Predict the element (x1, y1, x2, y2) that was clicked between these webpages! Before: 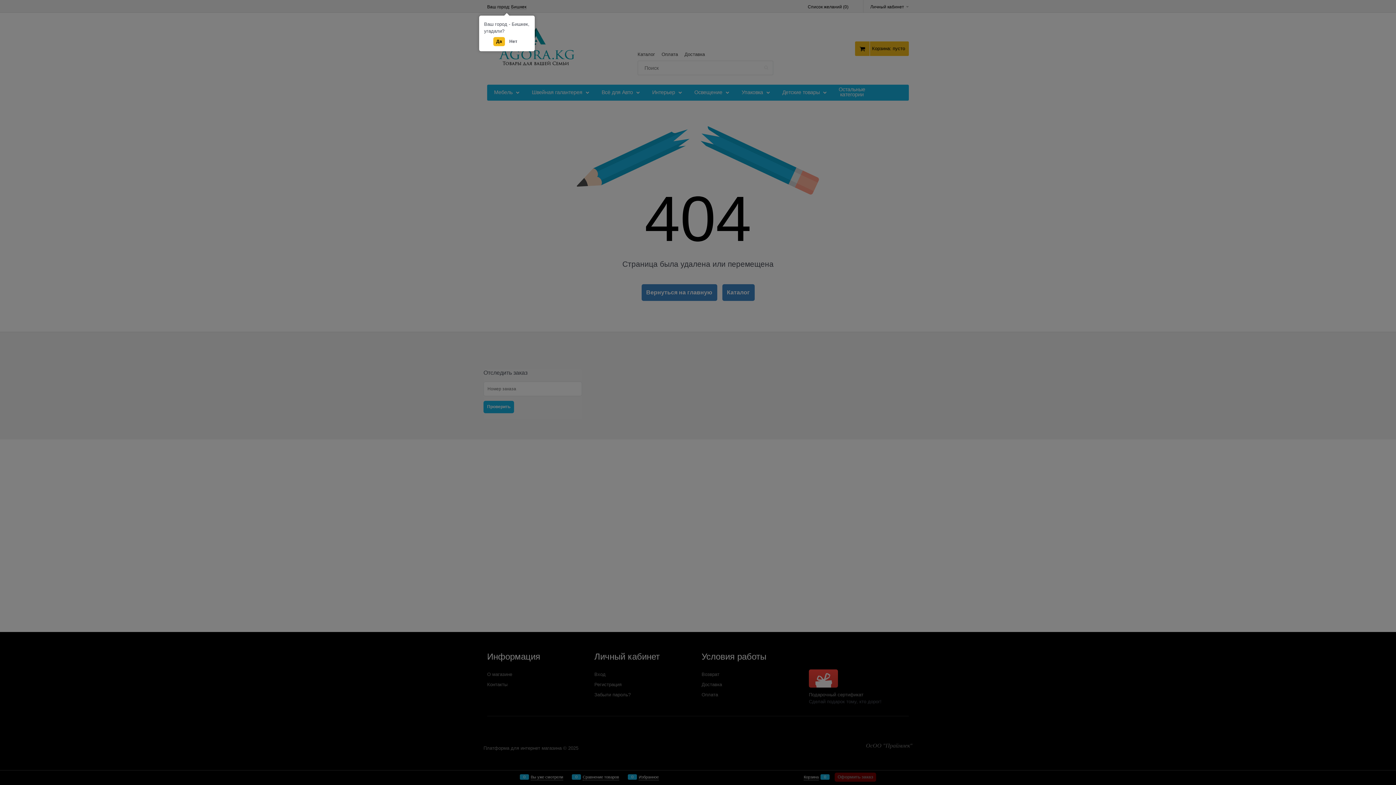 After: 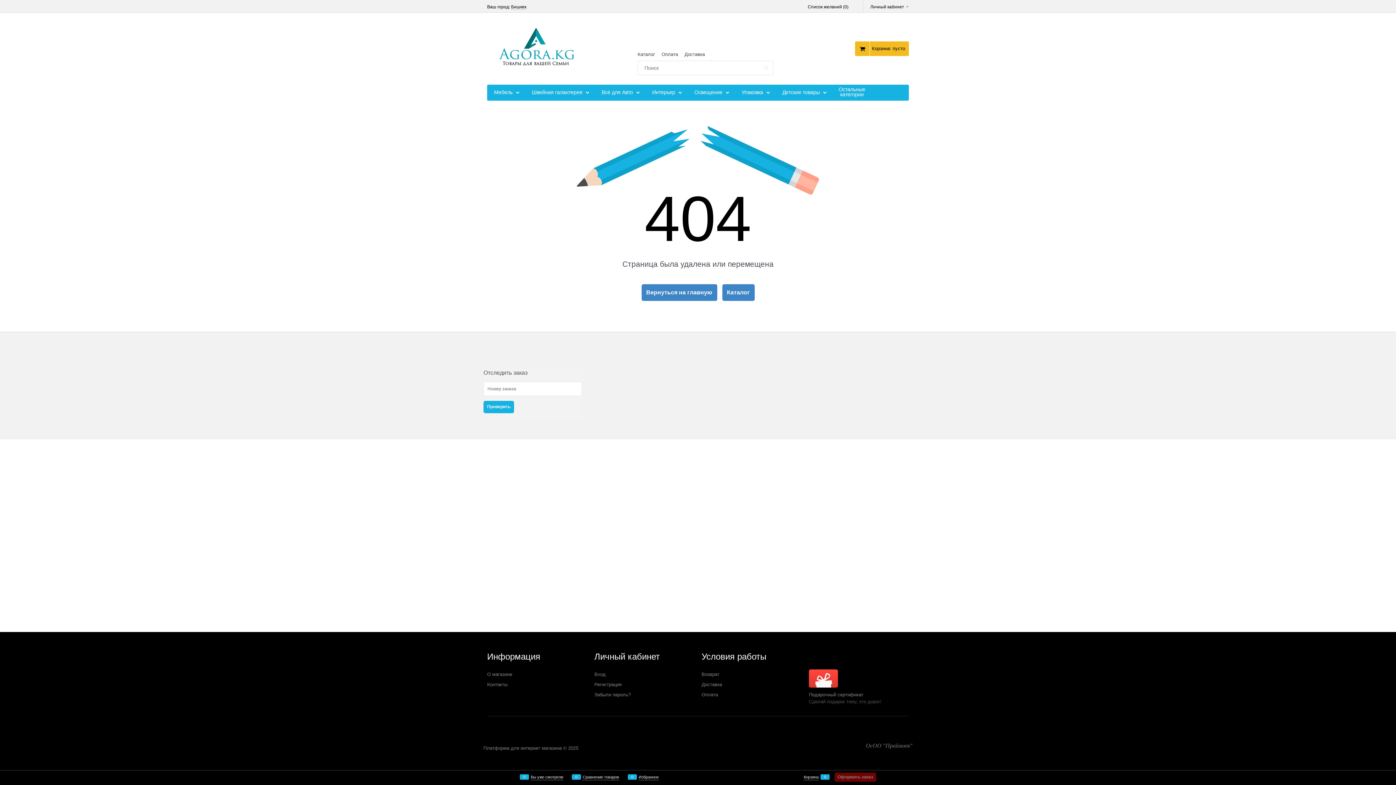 Action: label: Да bbox: (493, 37, 505, 46)